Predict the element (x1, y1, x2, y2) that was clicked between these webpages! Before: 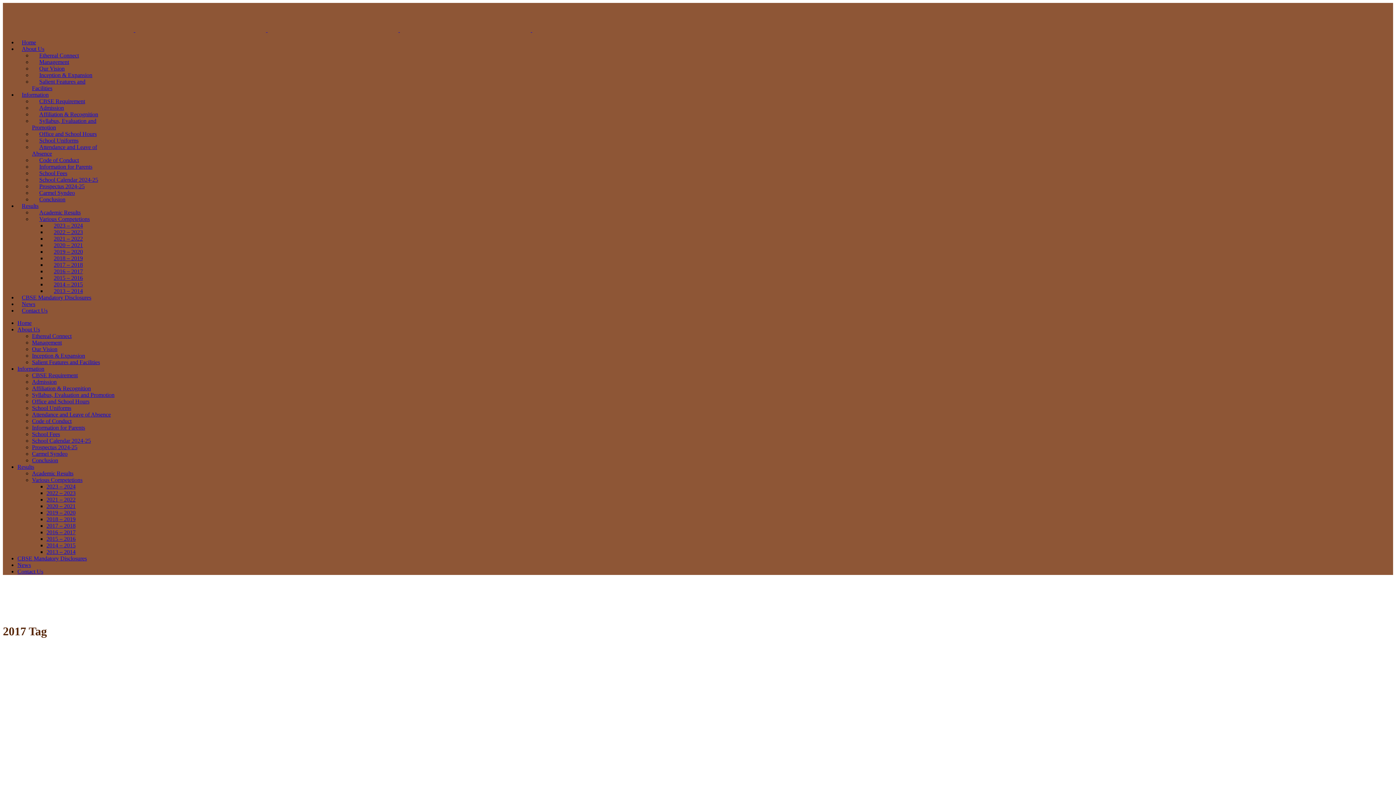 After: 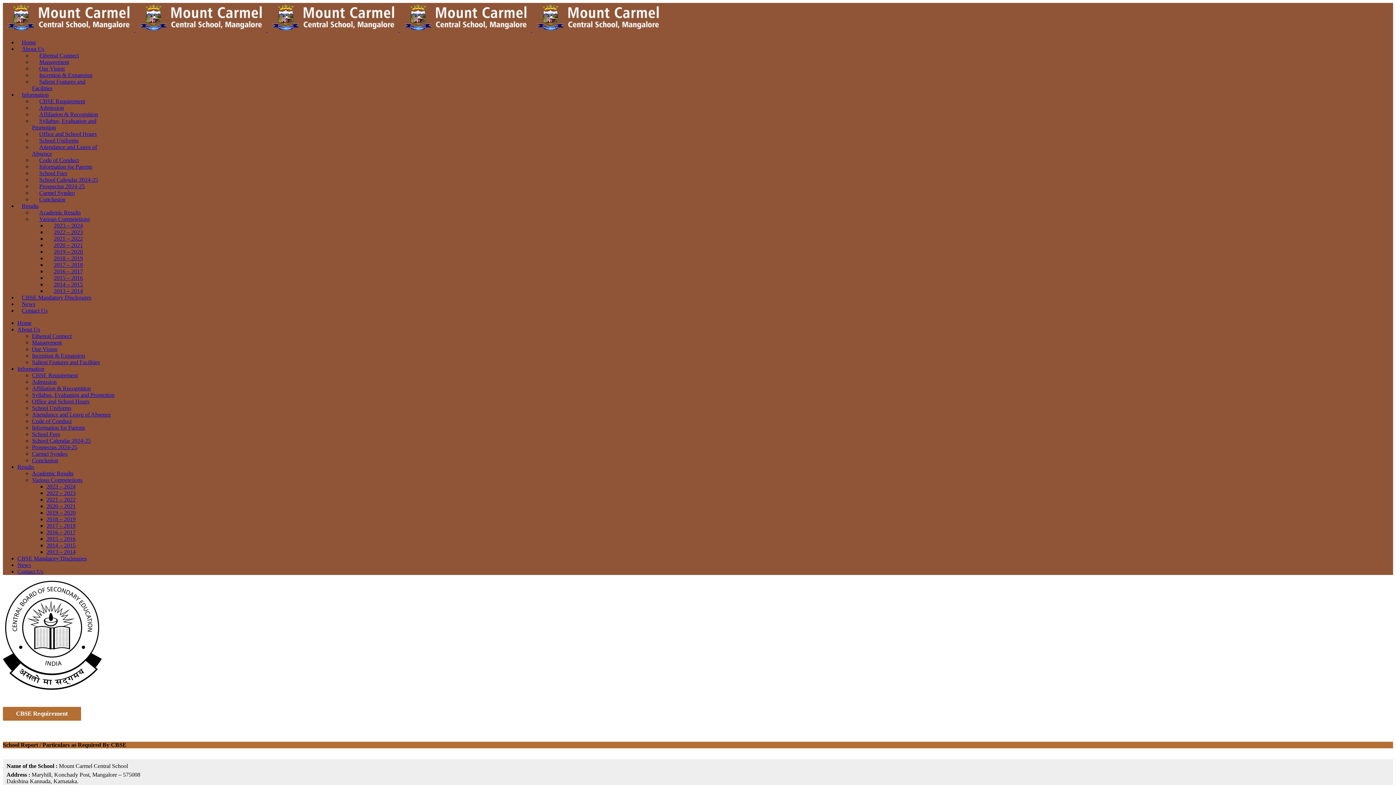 Action: label: CBSE Requirement bbox: (32, 95, 92, 106)